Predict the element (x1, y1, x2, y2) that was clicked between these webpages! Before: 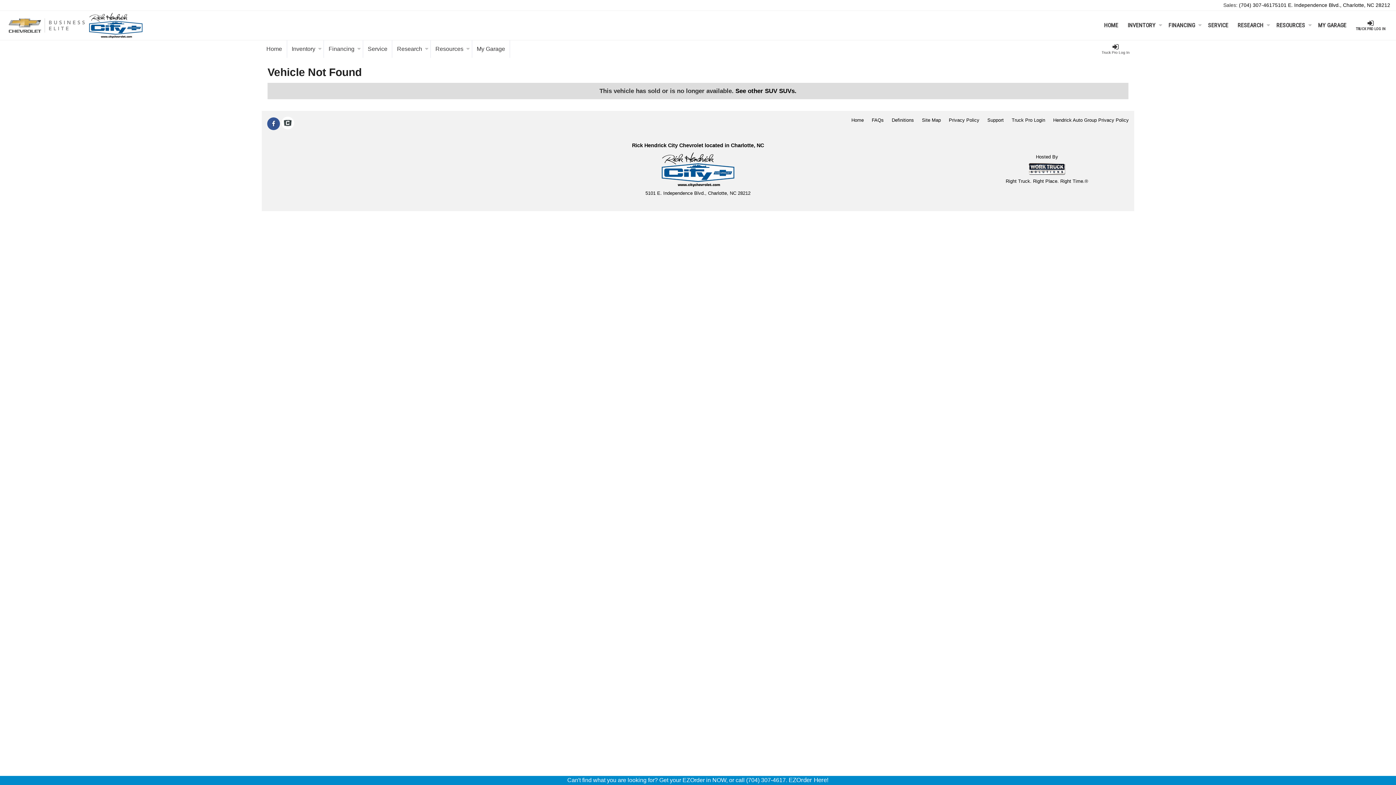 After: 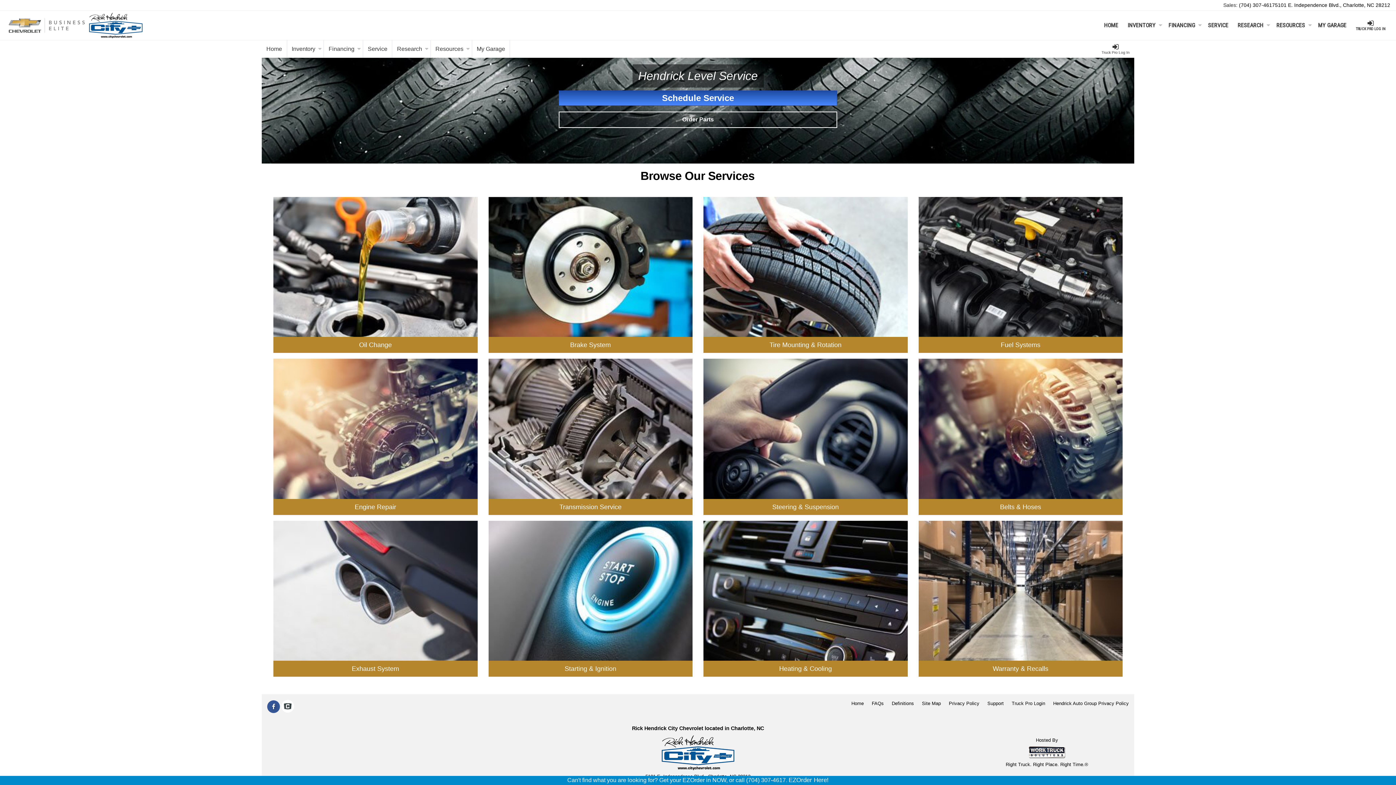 Action: label: Service bbox: (1203, 16, 1233, 34)